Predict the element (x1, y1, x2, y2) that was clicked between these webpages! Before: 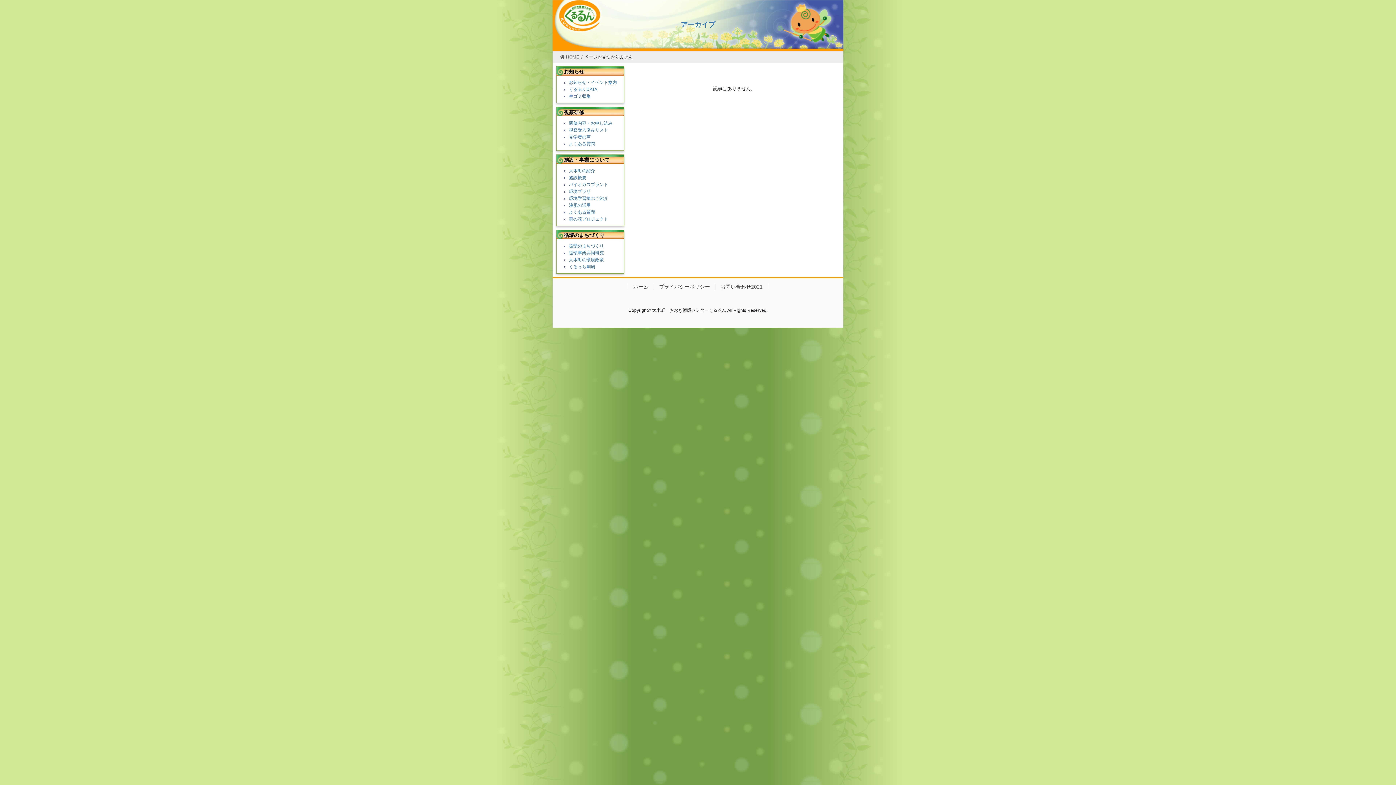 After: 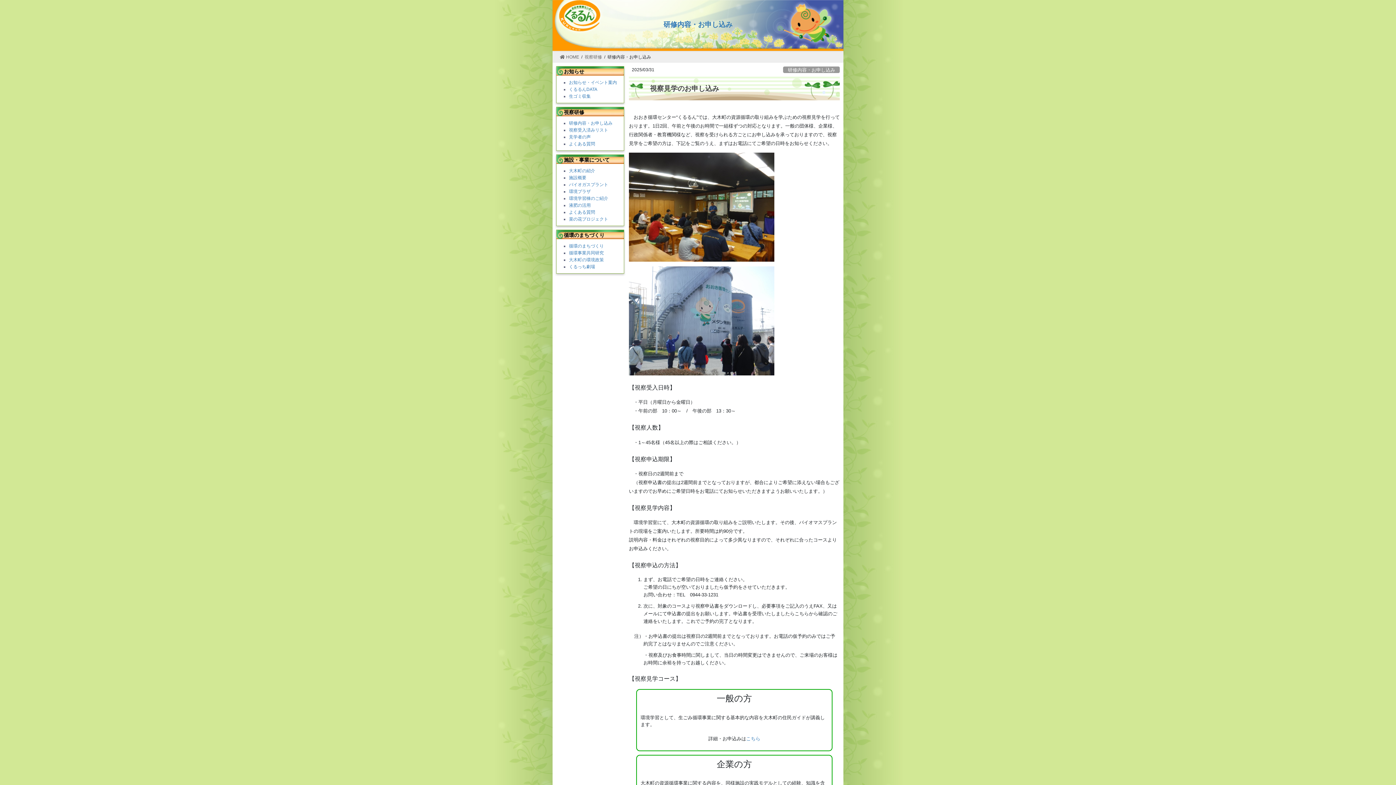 Action: bbox: (569, 120, 612, 125) label: 研修内容・お申し込み